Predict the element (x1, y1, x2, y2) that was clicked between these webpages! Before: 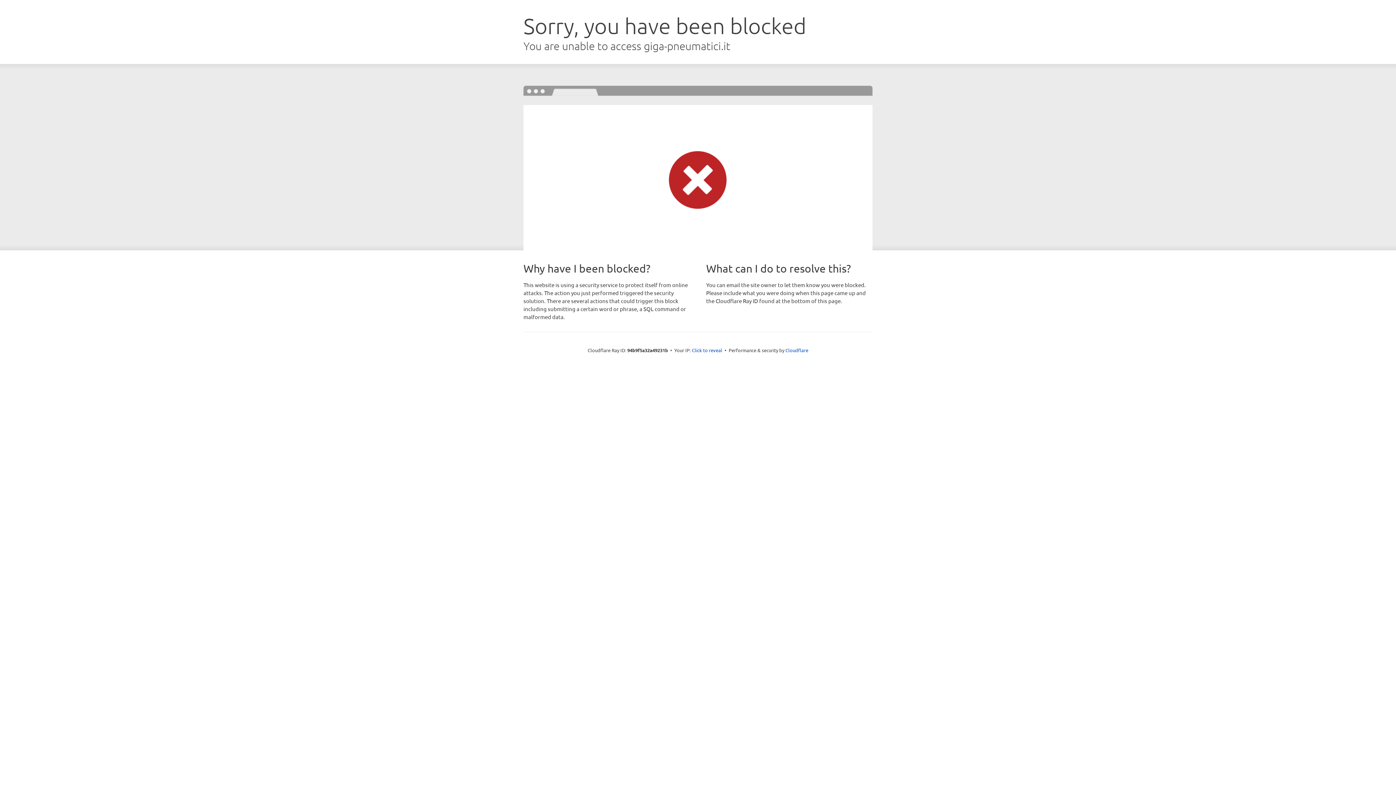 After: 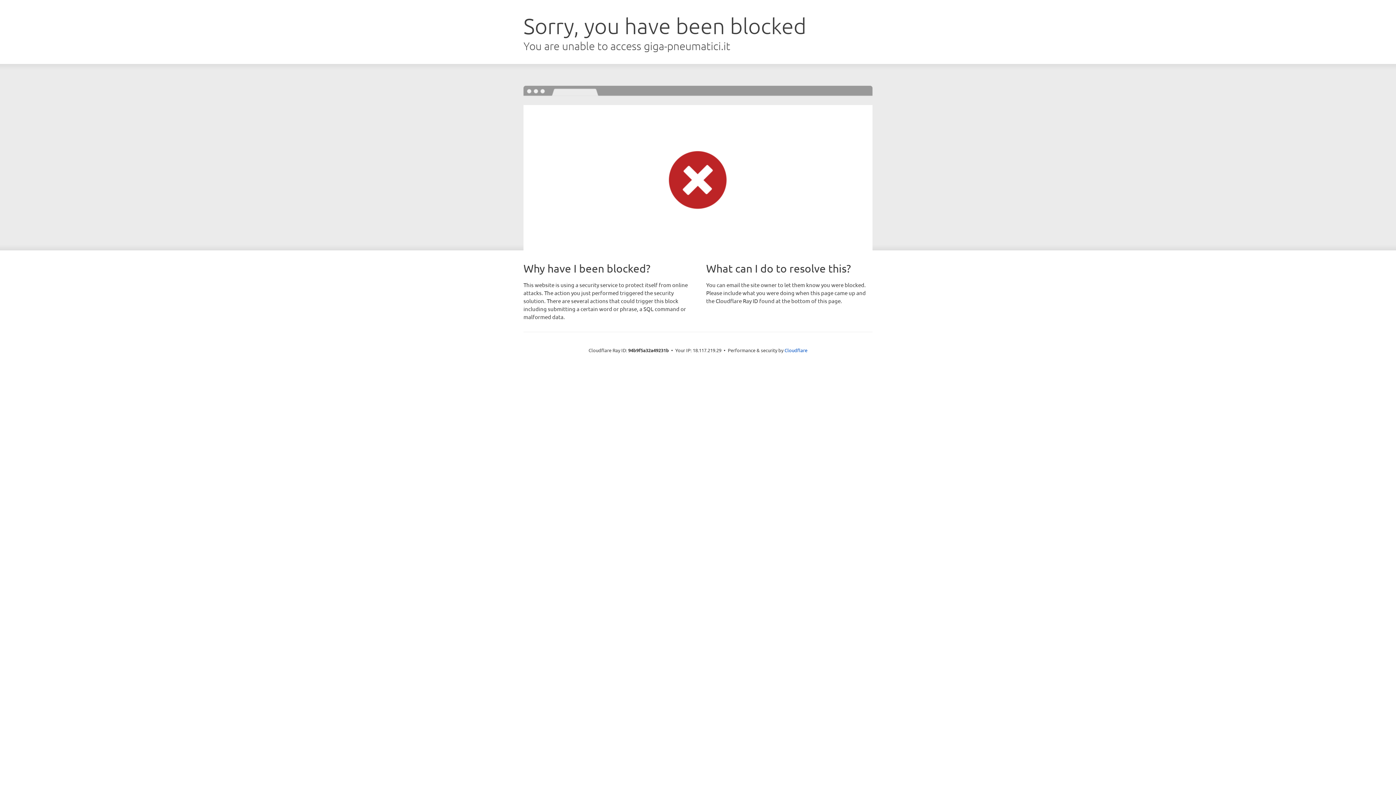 Action: label: Click to reveal bbox: (692, 346, 722, 353)